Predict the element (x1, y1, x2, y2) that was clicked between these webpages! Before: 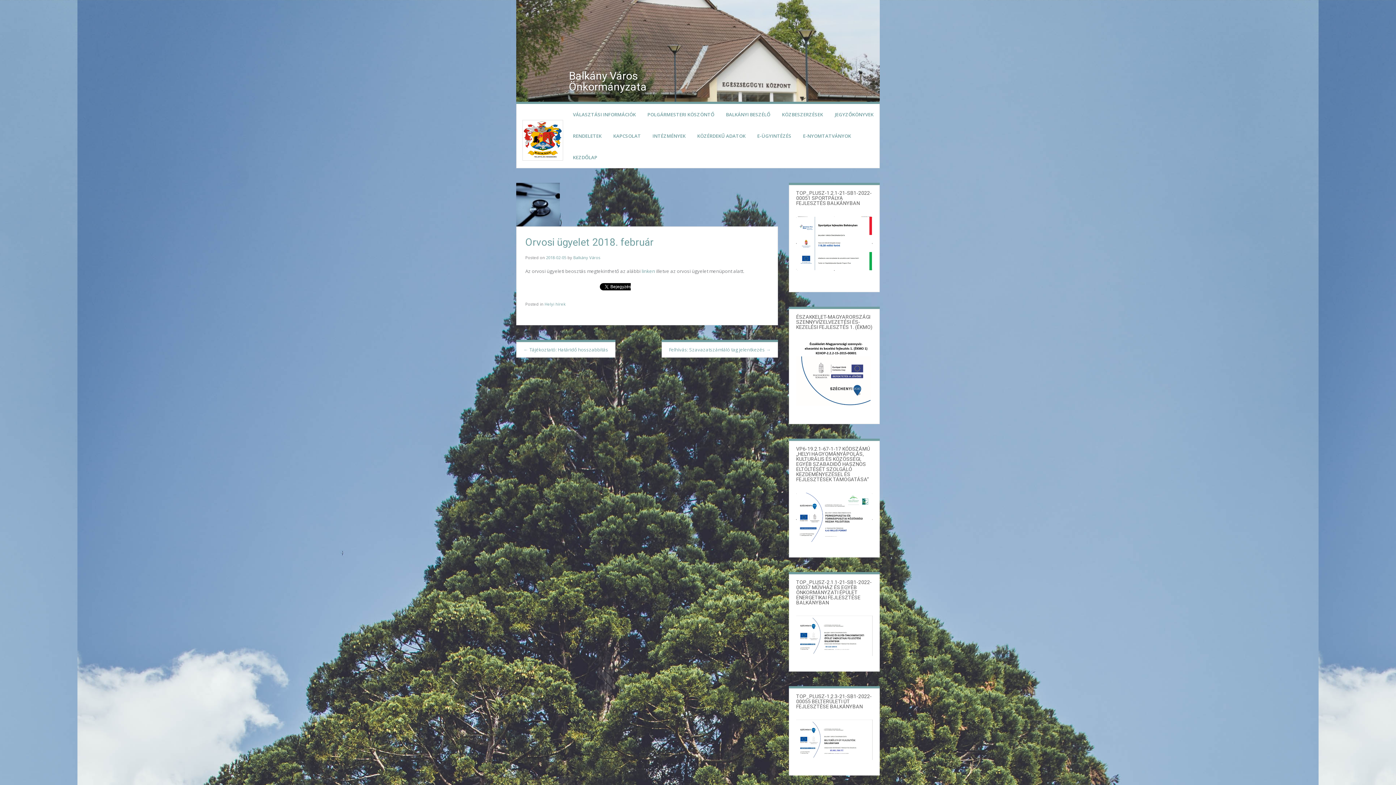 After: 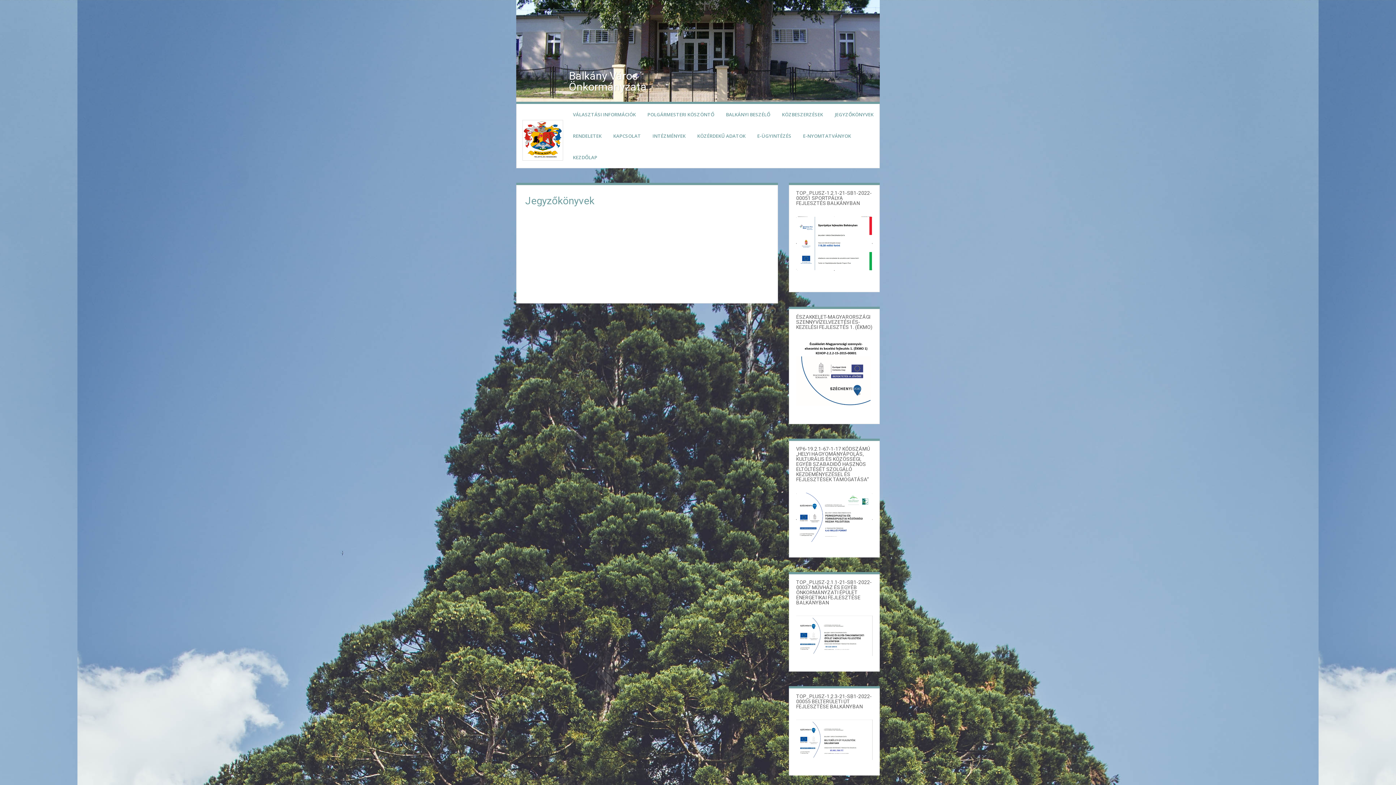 Action: label: JEGYZŐKÖNYVEK bbox: (829, 104, 879, 125)